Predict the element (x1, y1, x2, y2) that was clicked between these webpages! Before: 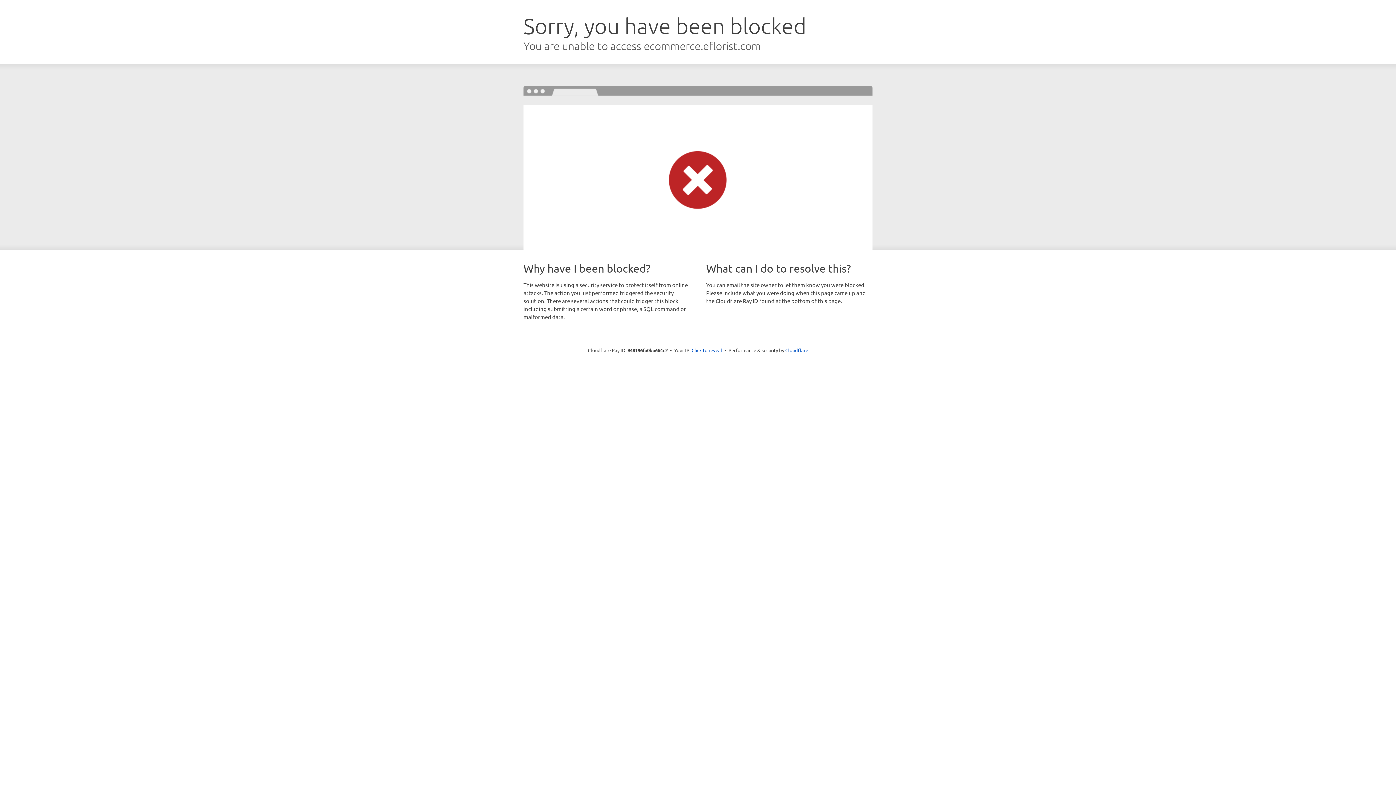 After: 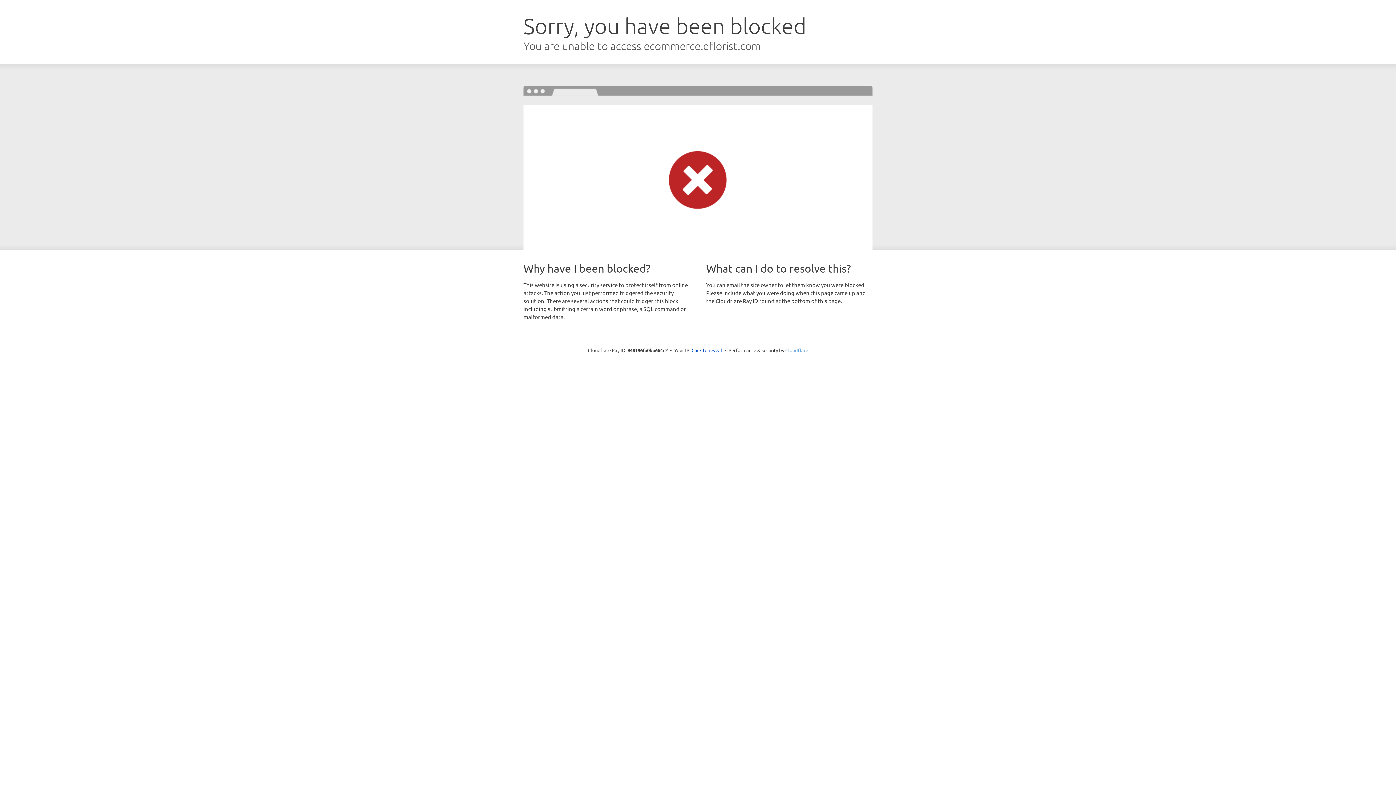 Action: label: Cloudflare bbox: (785, 347, 808, 353)